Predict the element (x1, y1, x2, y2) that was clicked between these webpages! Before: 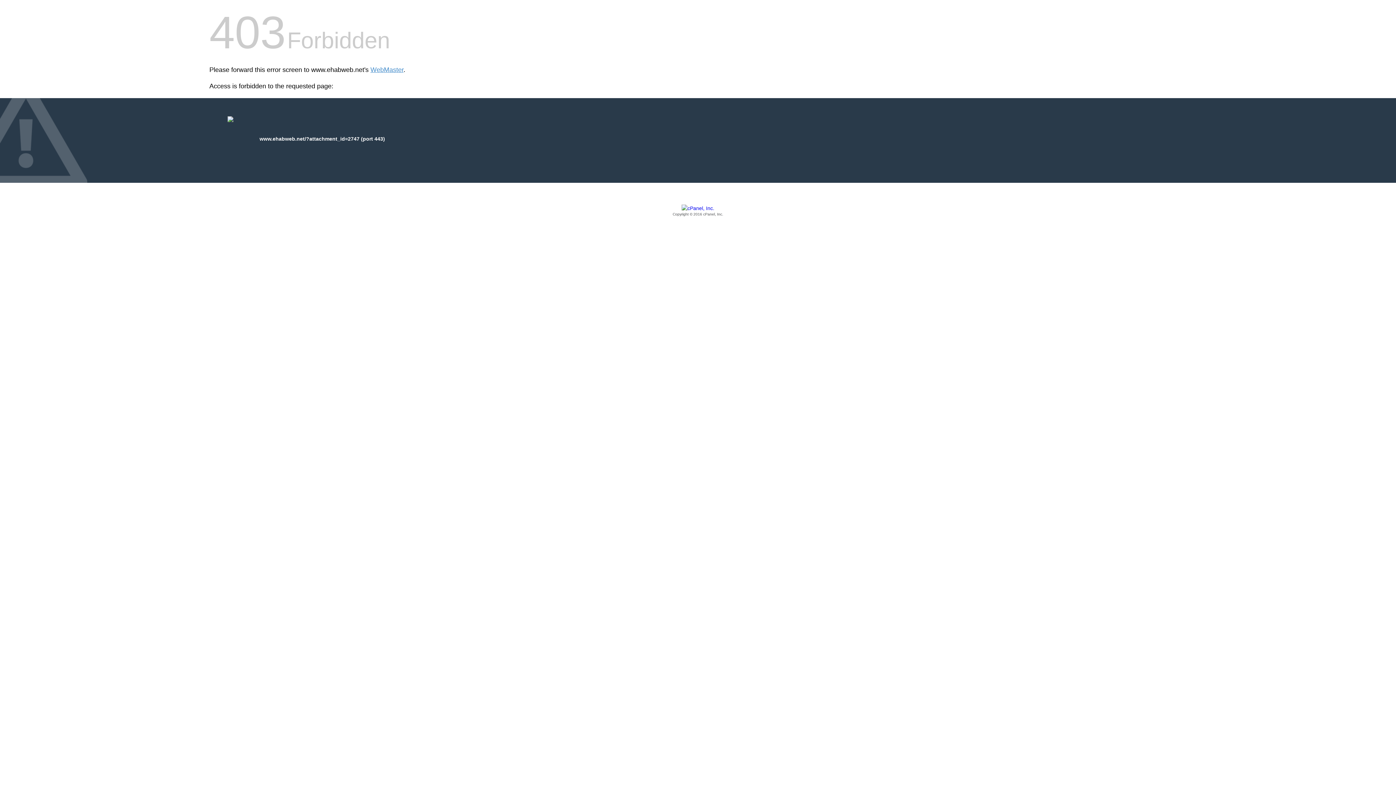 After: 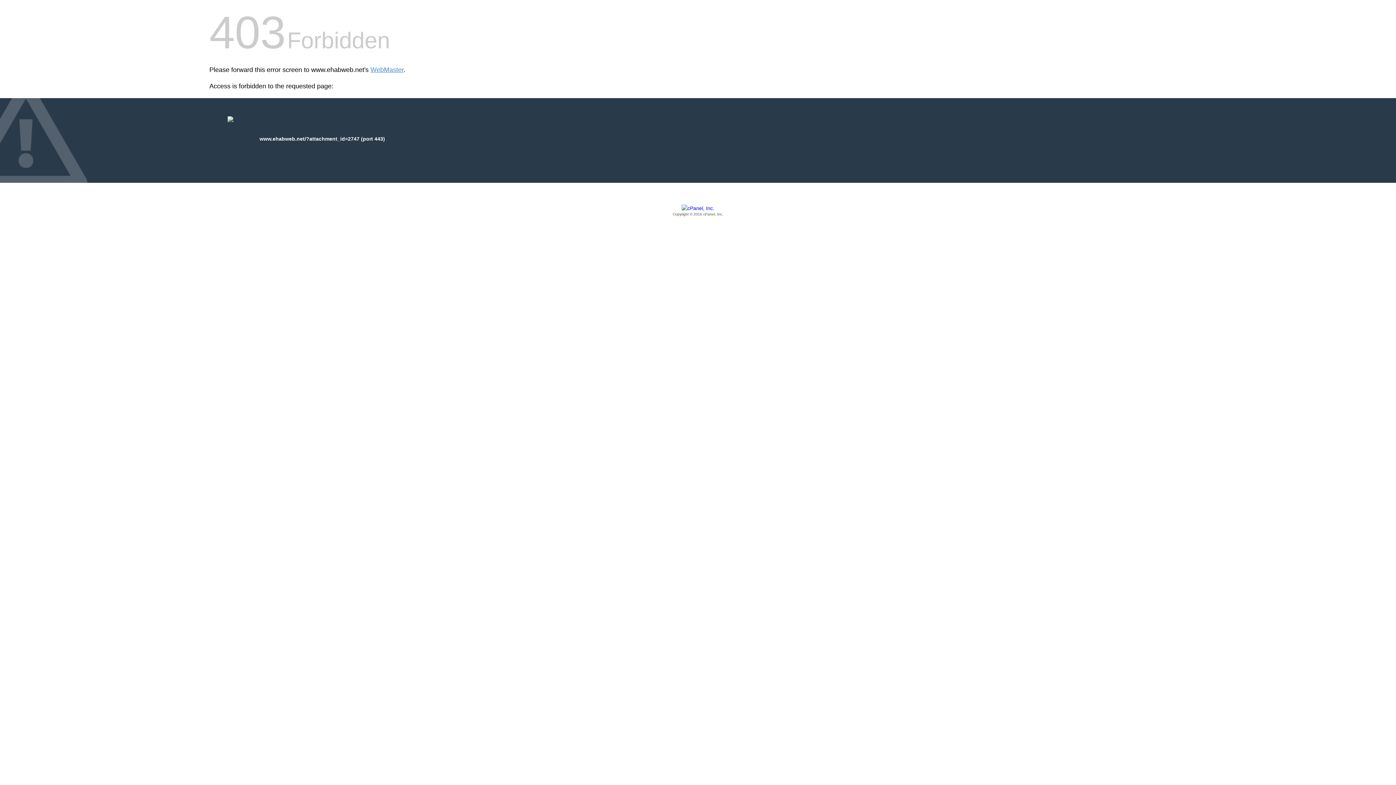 Action: bbox: (209, 205, 1186, 217) label: Copyright © 2016 cPanel, Inc.